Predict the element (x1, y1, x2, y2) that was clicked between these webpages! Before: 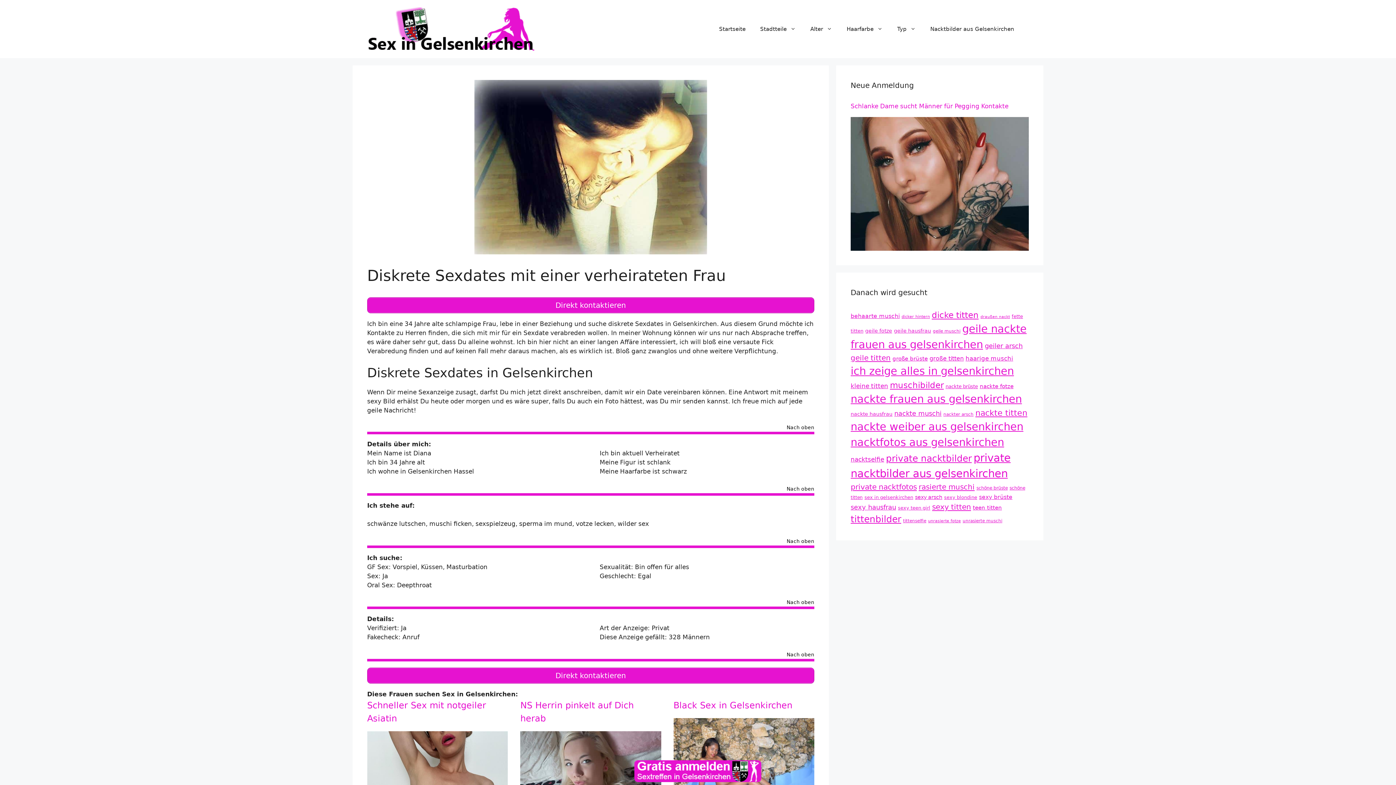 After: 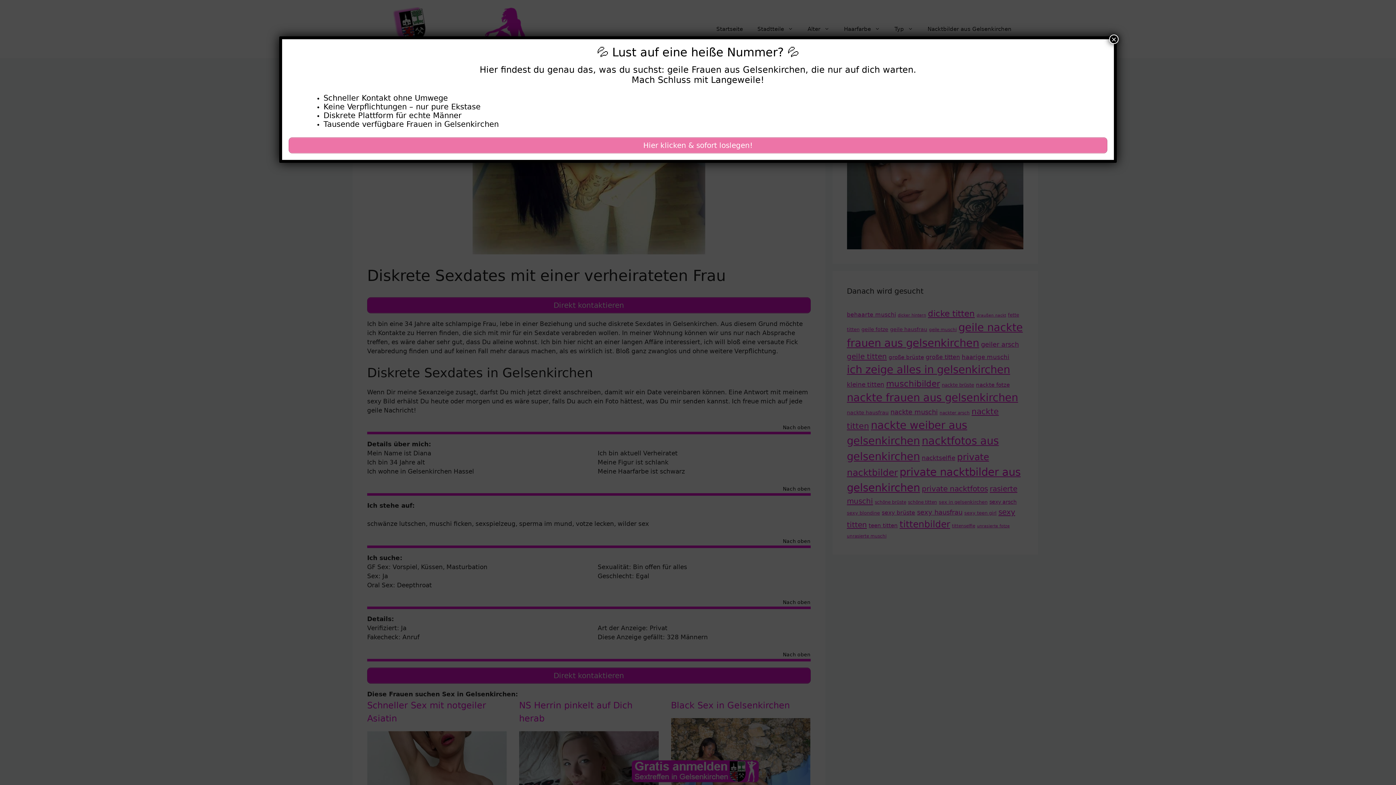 Action: label: Nach oben bbox: (786, 425, 814, 432)